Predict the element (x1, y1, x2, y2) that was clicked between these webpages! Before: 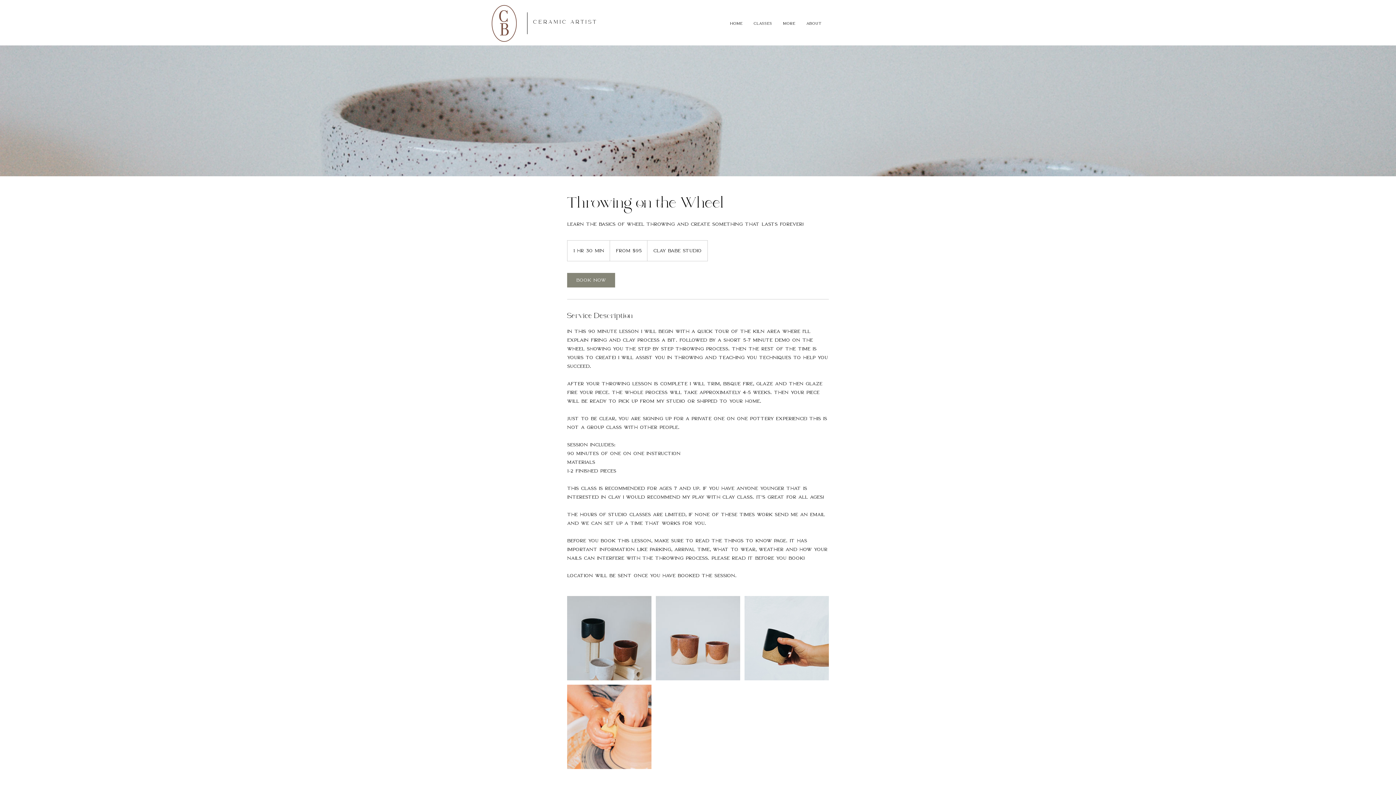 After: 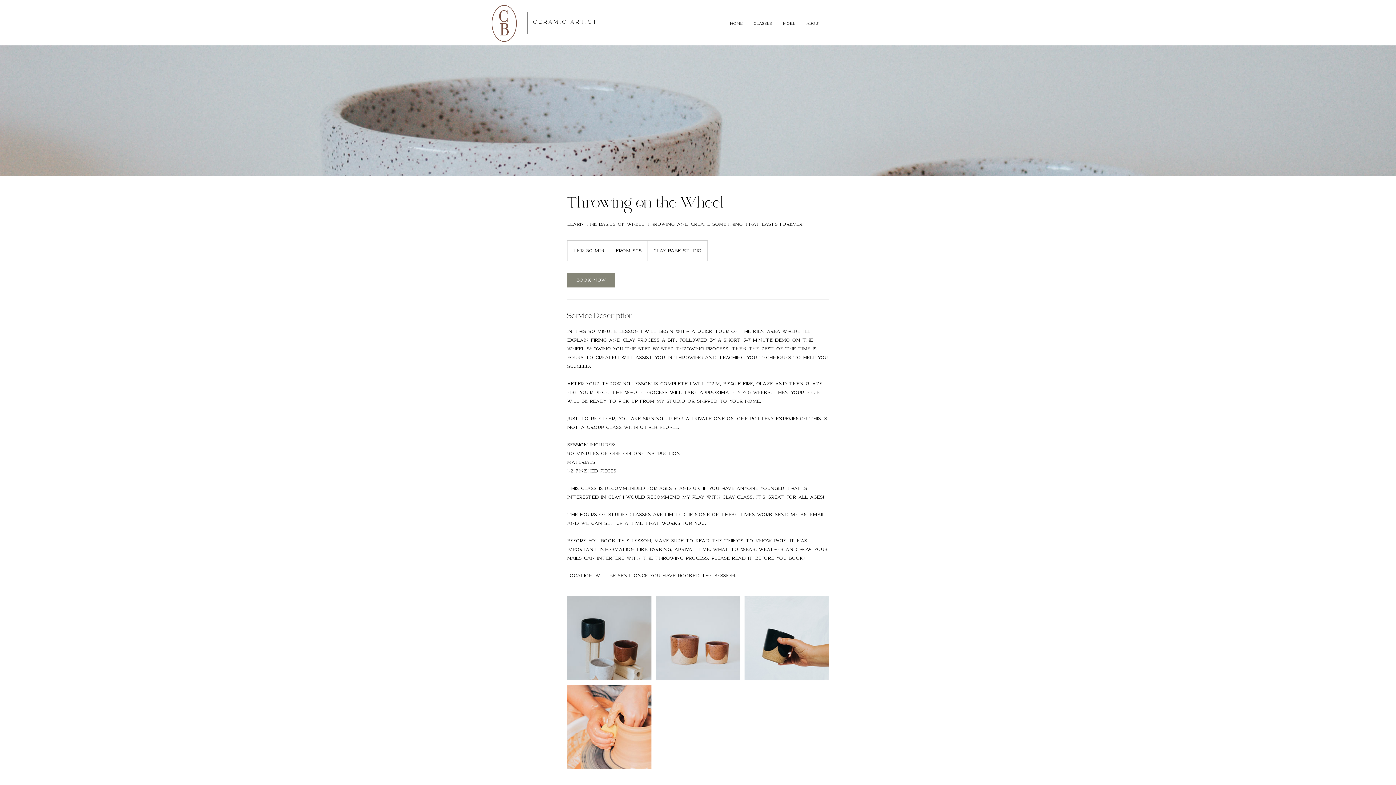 Action: label: More bbox: (777, 13, 801, 33)